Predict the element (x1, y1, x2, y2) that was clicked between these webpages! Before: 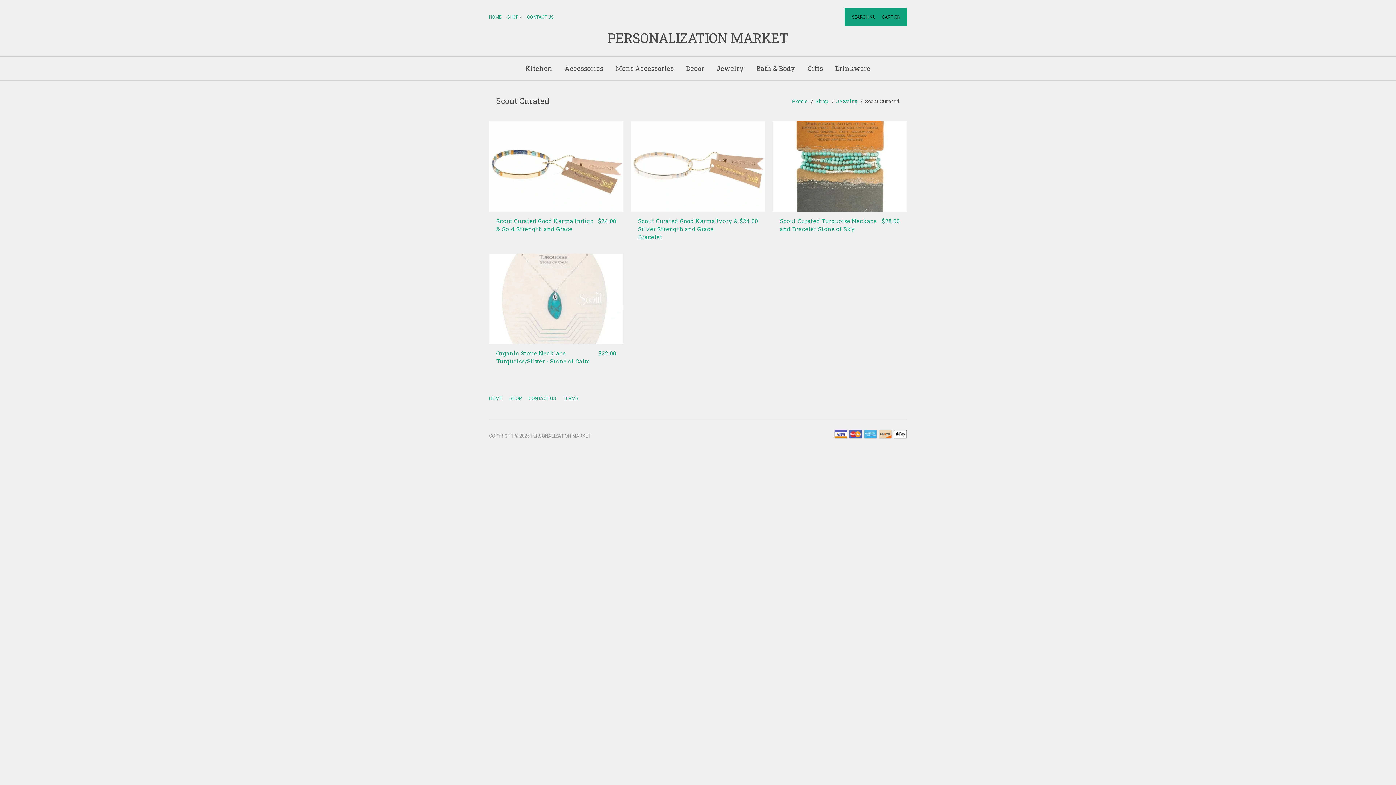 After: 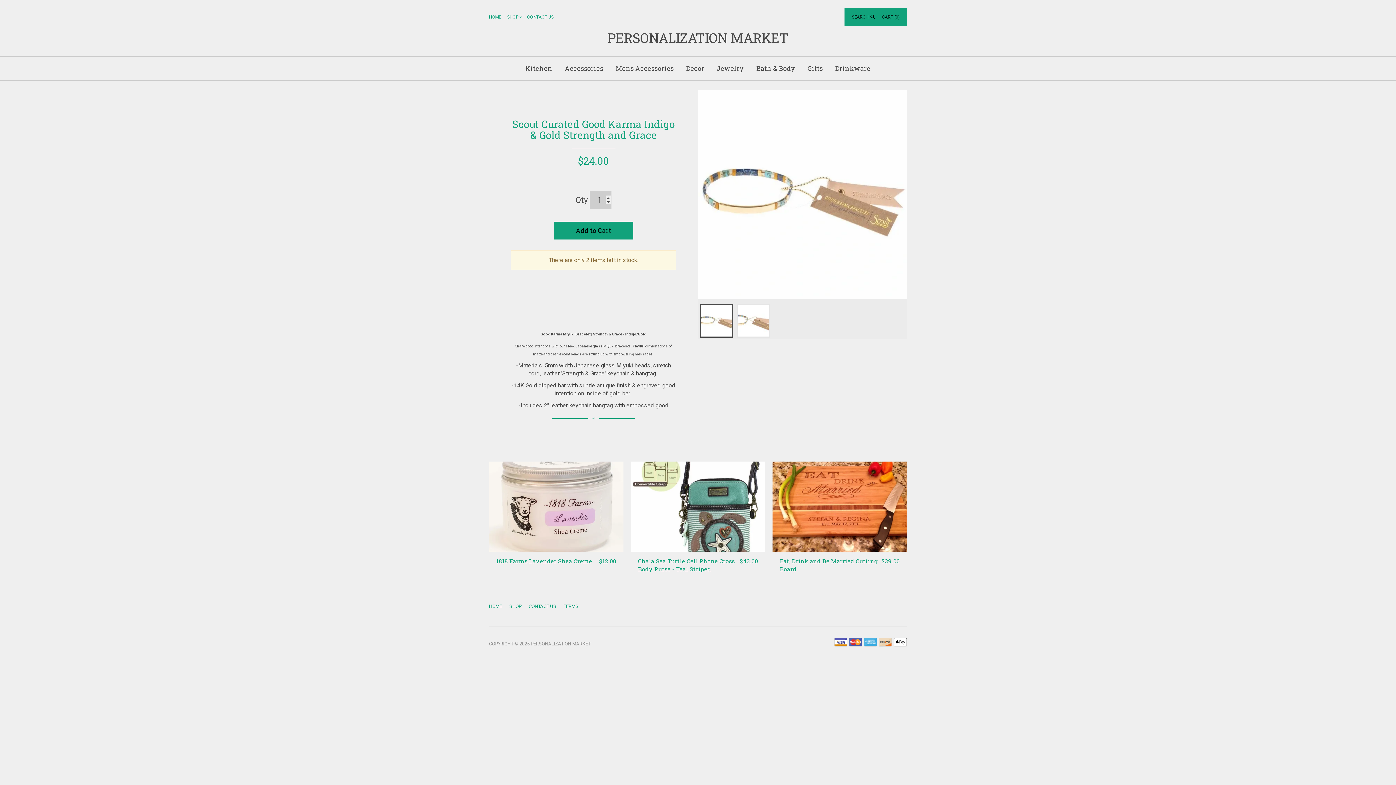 Action: bbox: (489, 121, 623, 238) label: Scout Curated Good Karma Indigo & Gold Strength and Grace	$24.00